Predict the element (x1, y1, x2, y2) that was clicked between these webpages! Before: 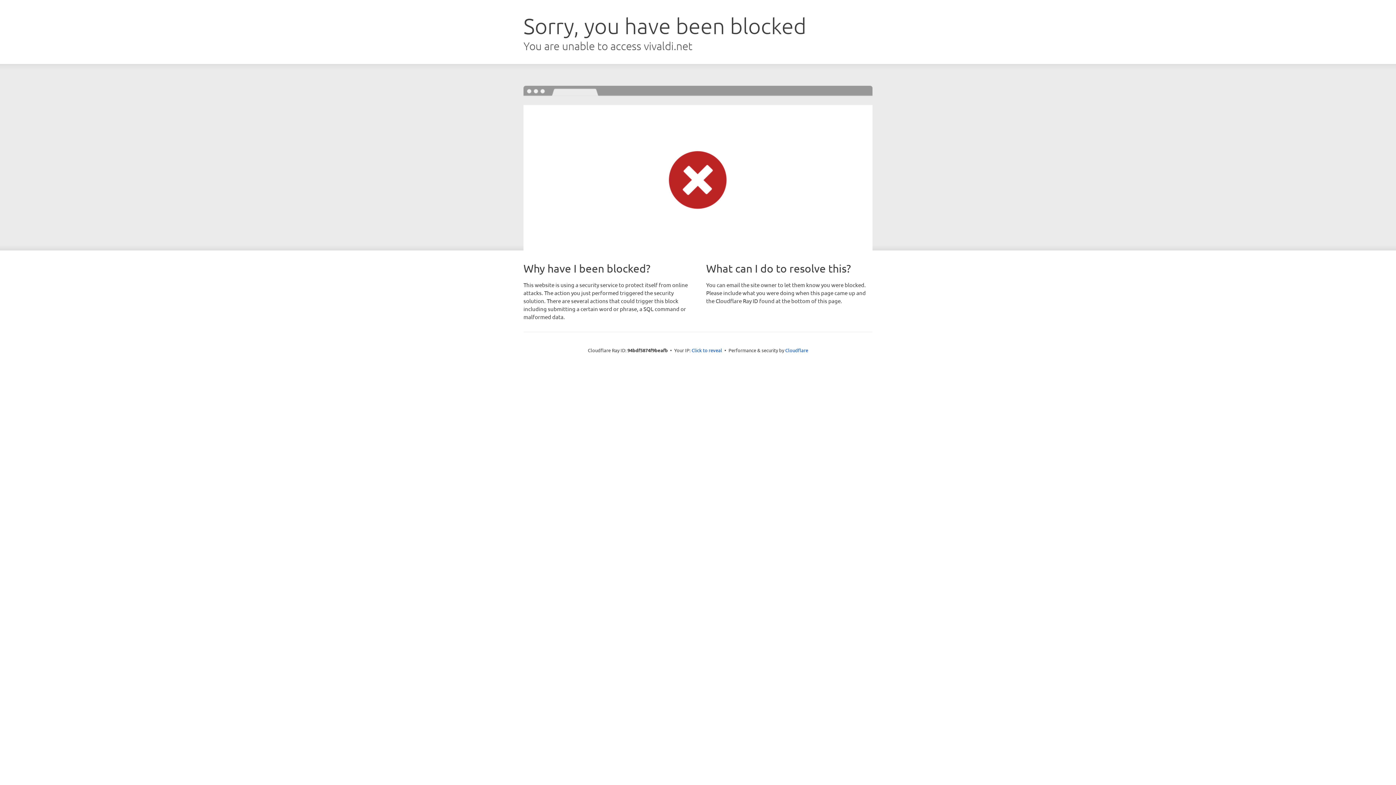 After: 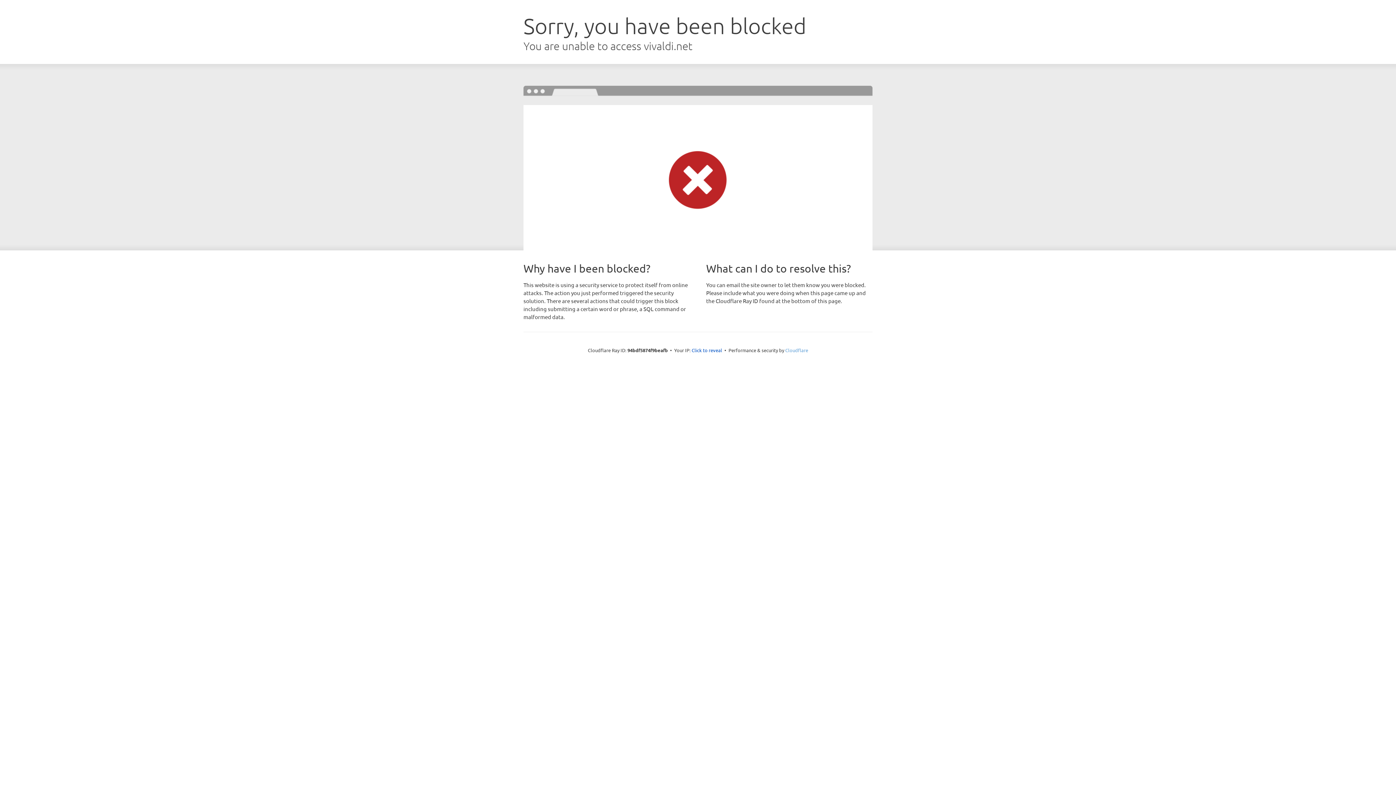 Action: label: Cloudflare bbox: (785, 347, 808, 353)